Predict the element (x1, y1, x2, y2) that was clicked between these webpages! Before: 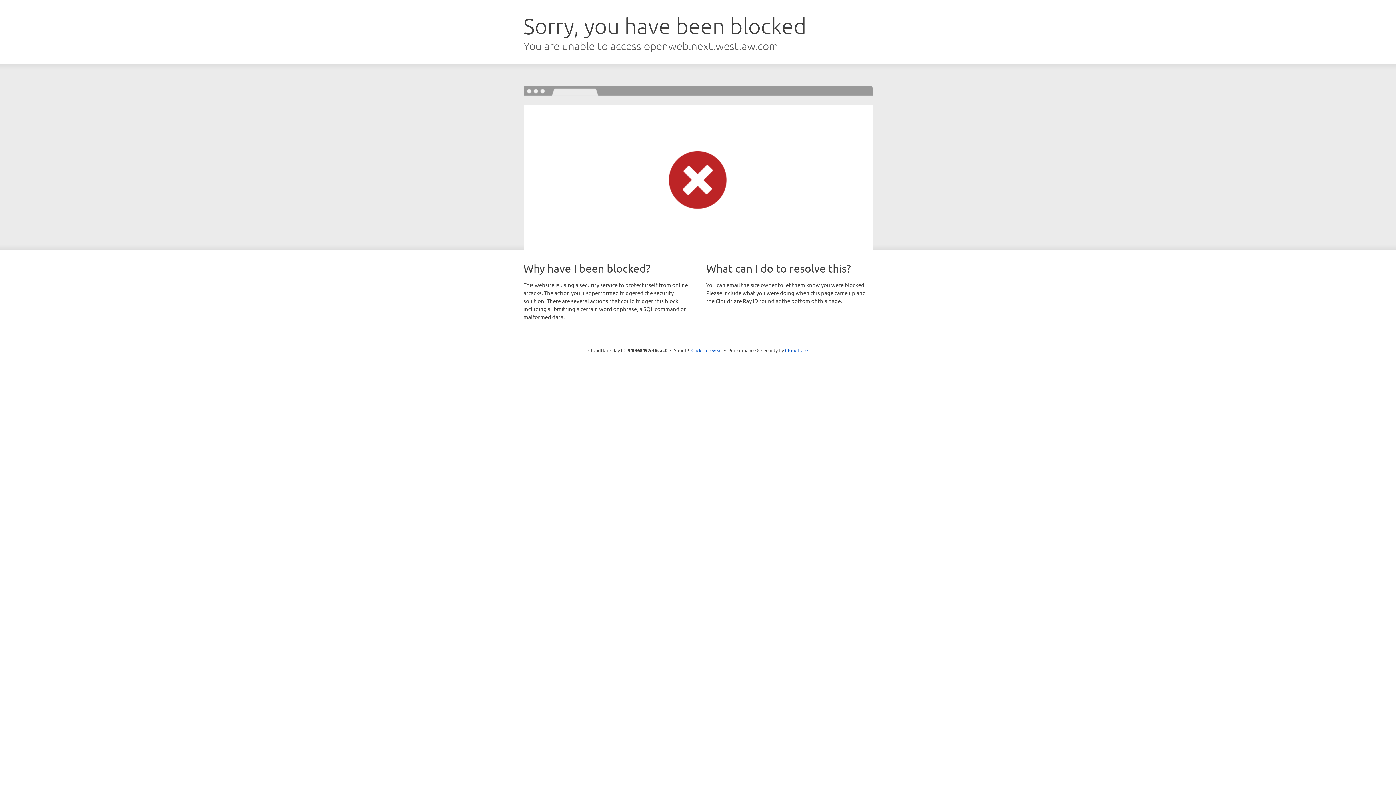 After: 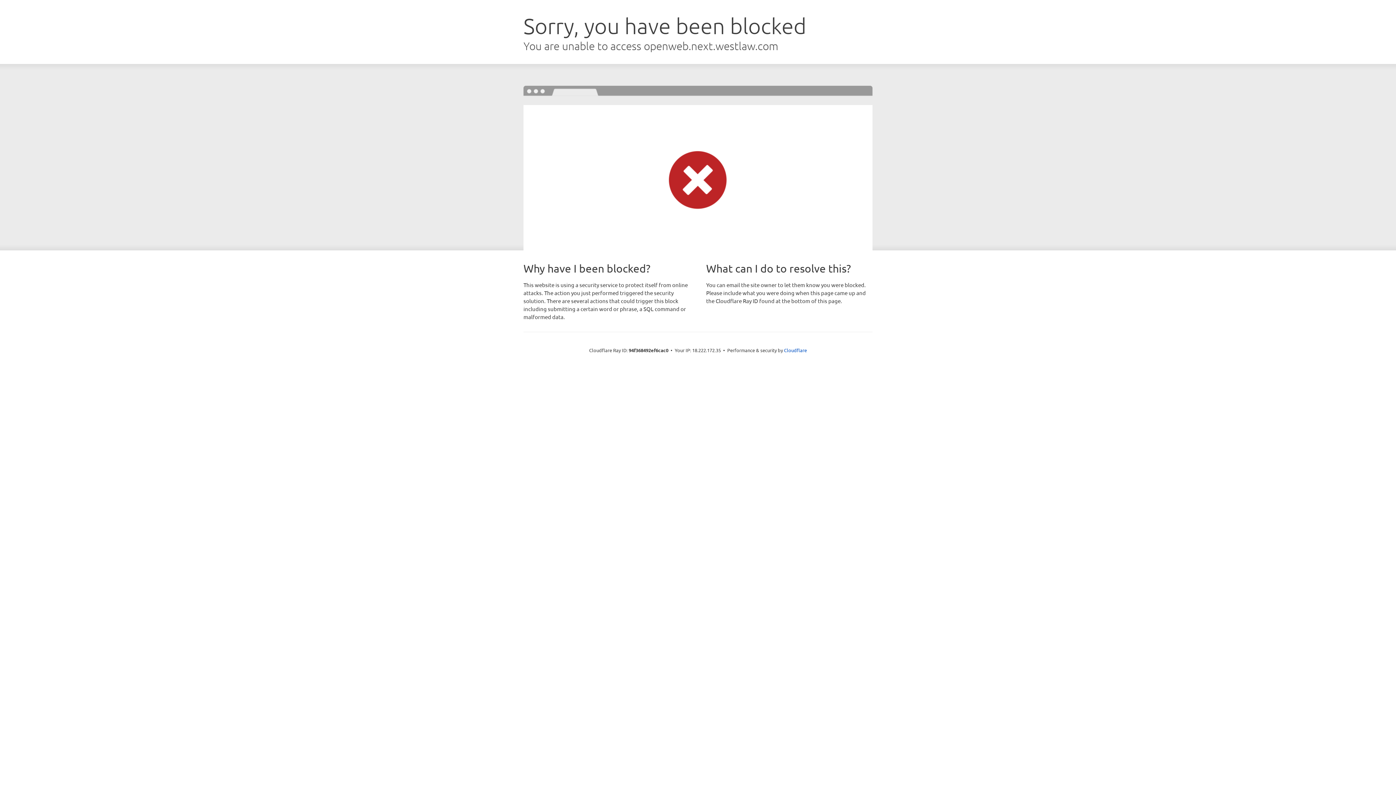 Action: bbox: (691, 346, 722, 353) label: Click to reveal